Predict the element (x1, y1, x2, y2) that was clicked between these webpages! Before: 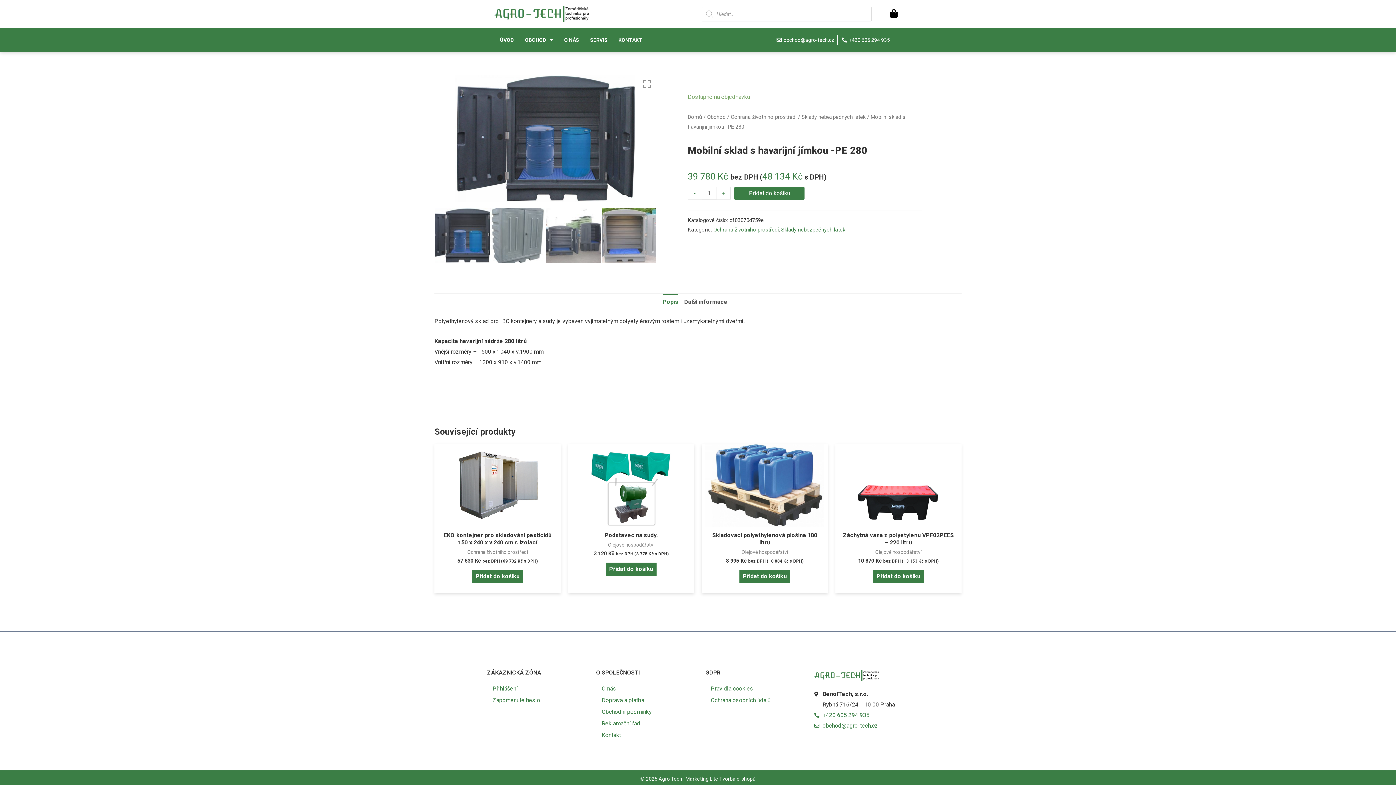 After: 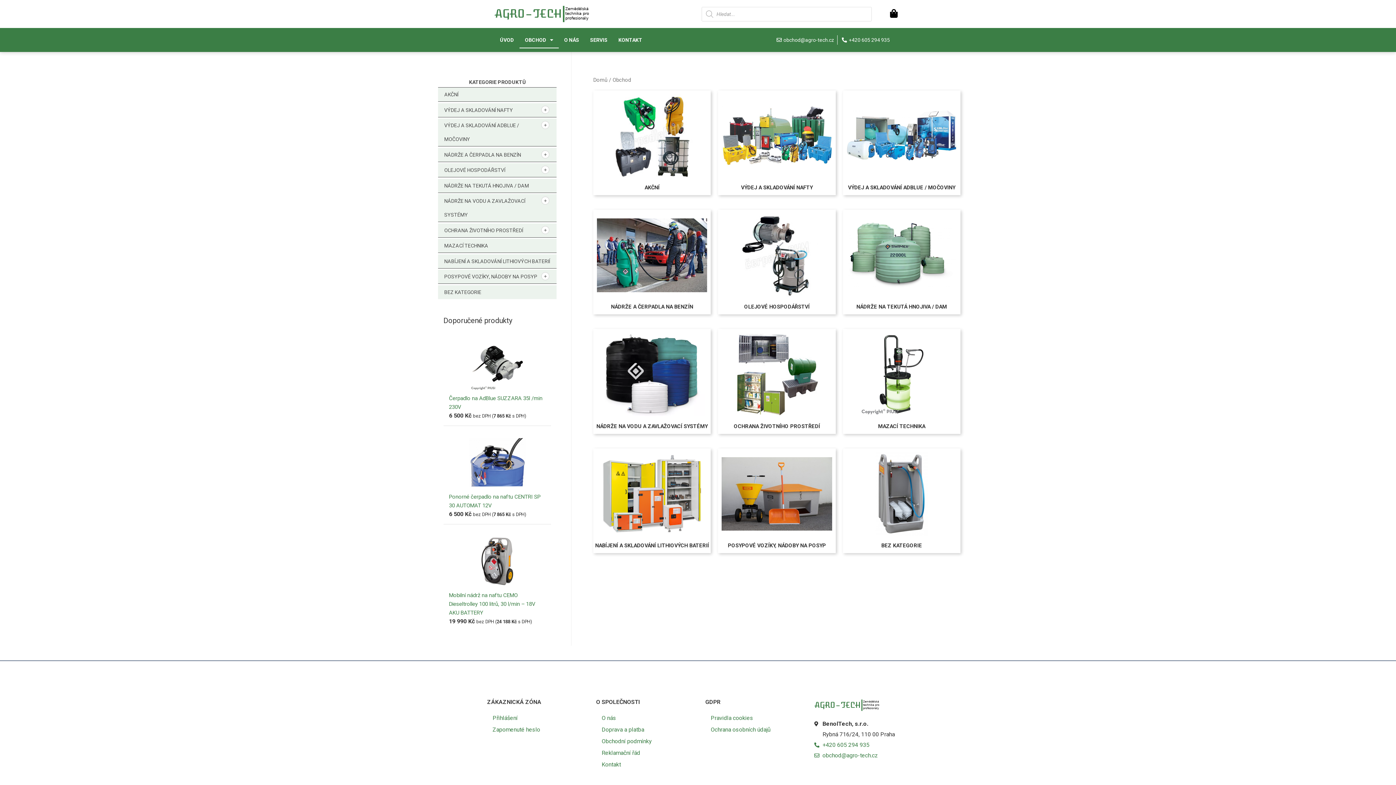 Action: label: Obchod bbox: (707, 113, 725, 120)